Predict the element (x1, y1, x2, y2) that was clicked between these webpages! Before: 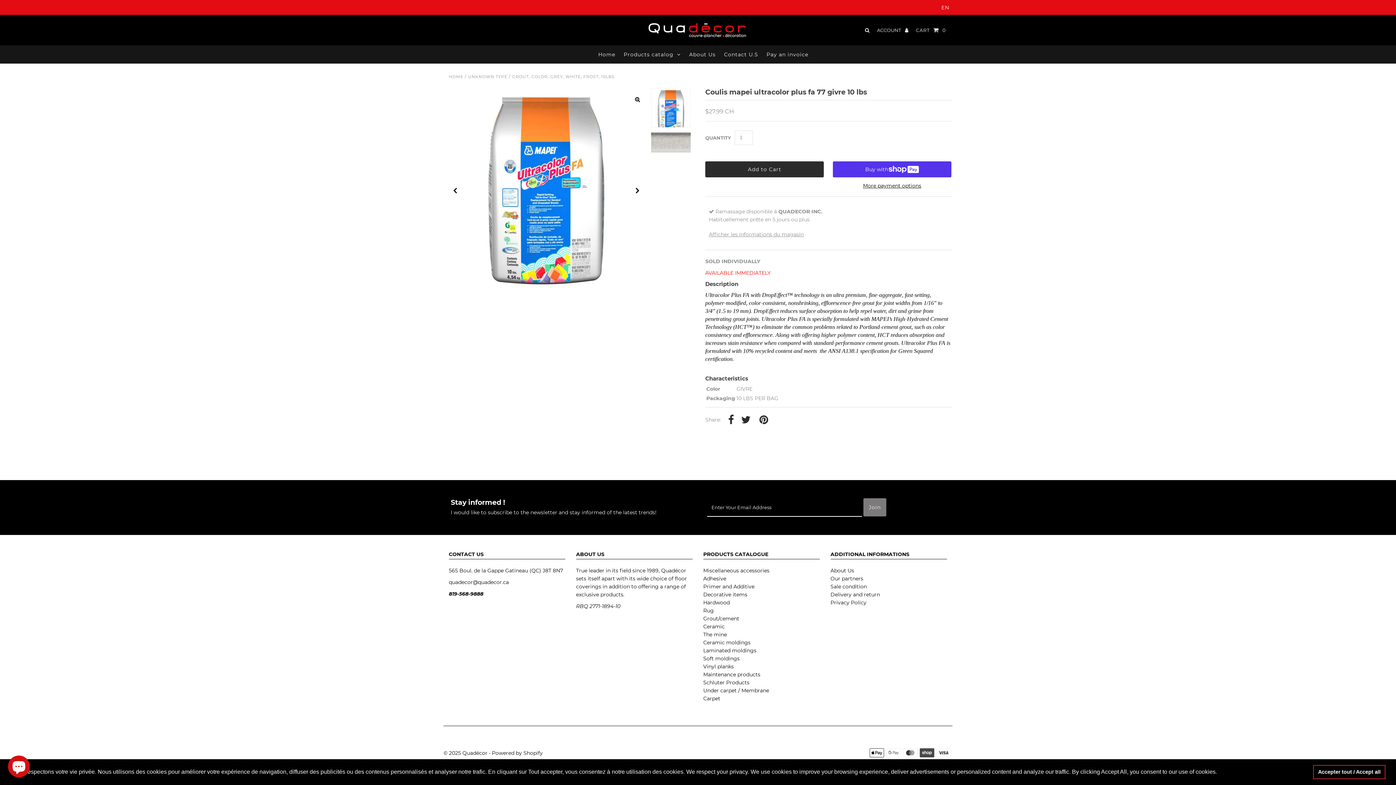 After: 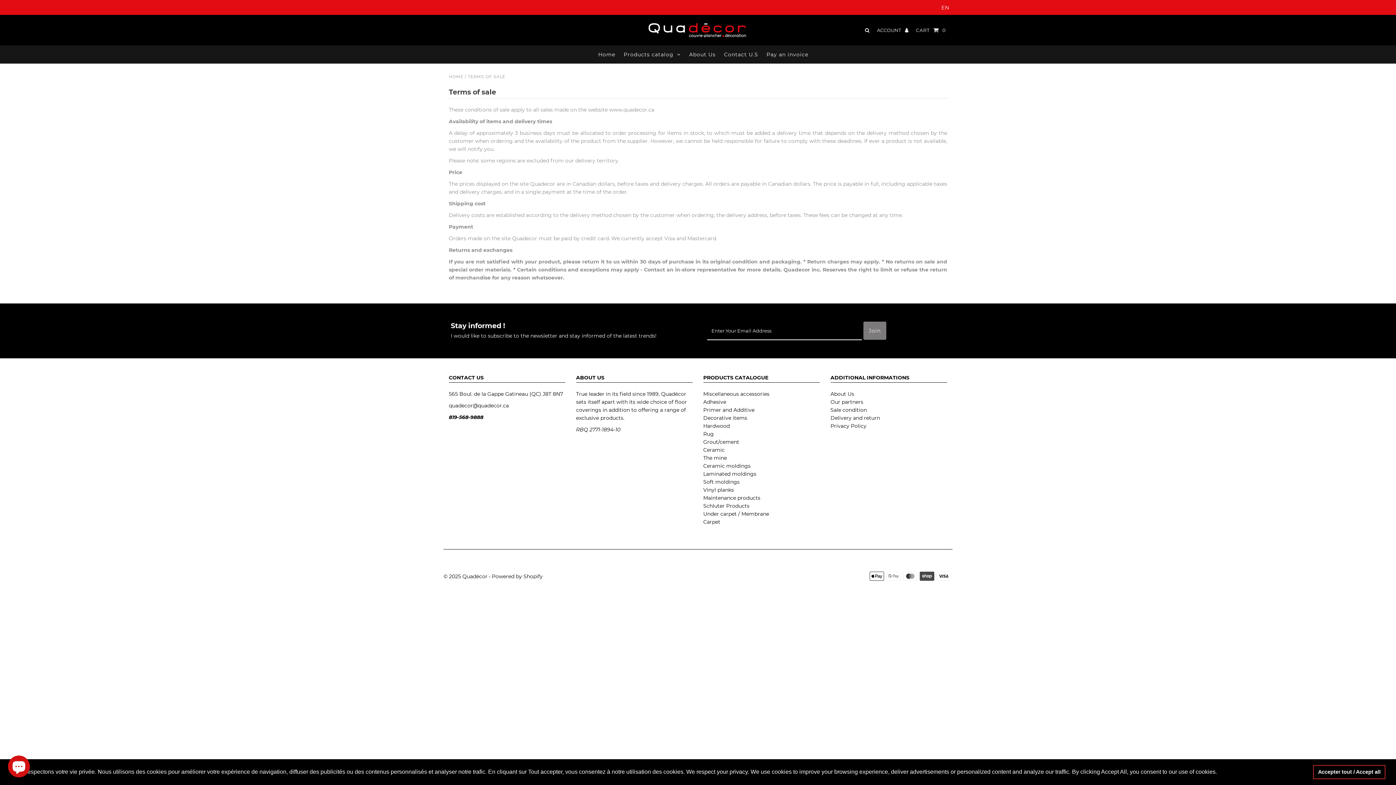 Action: bbox: (830, 583, 867, 590) label: Sale condition